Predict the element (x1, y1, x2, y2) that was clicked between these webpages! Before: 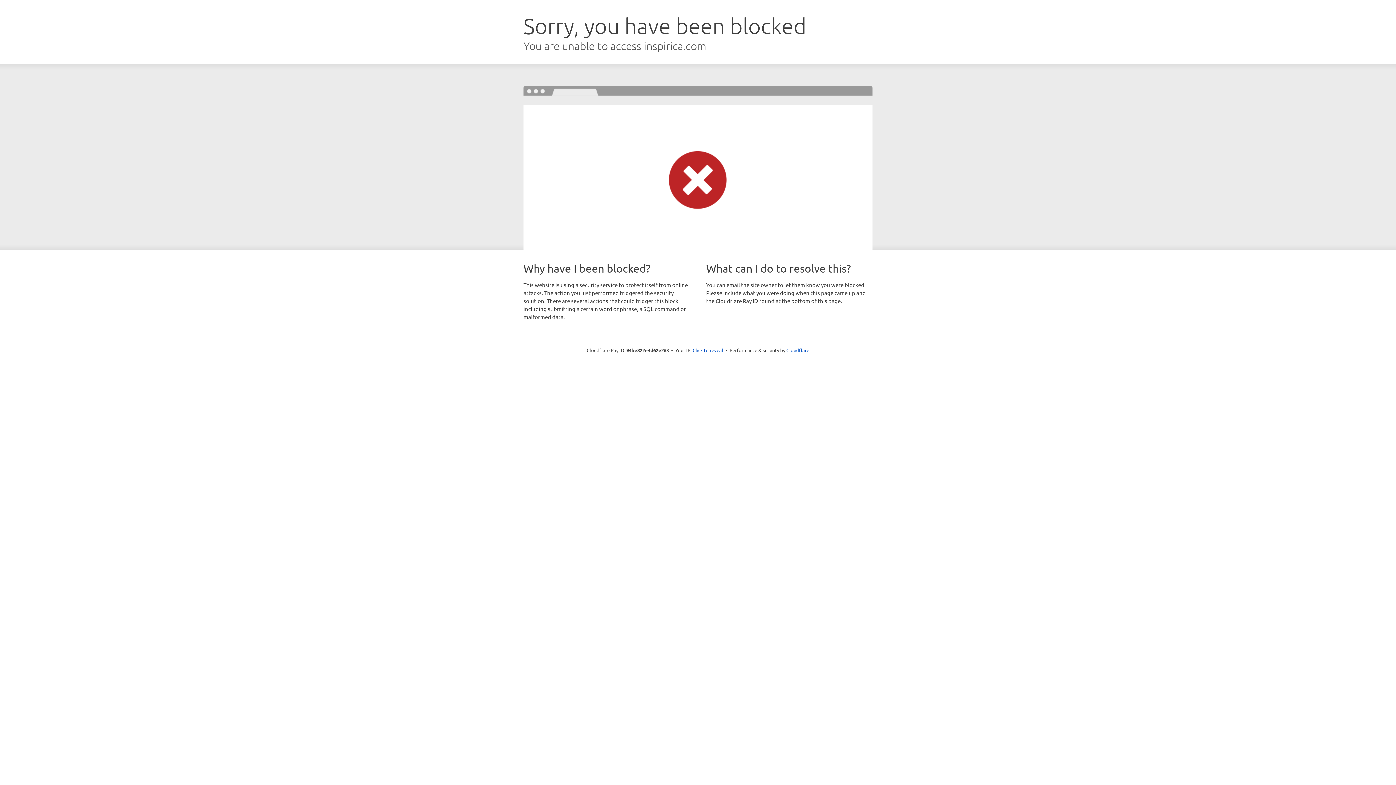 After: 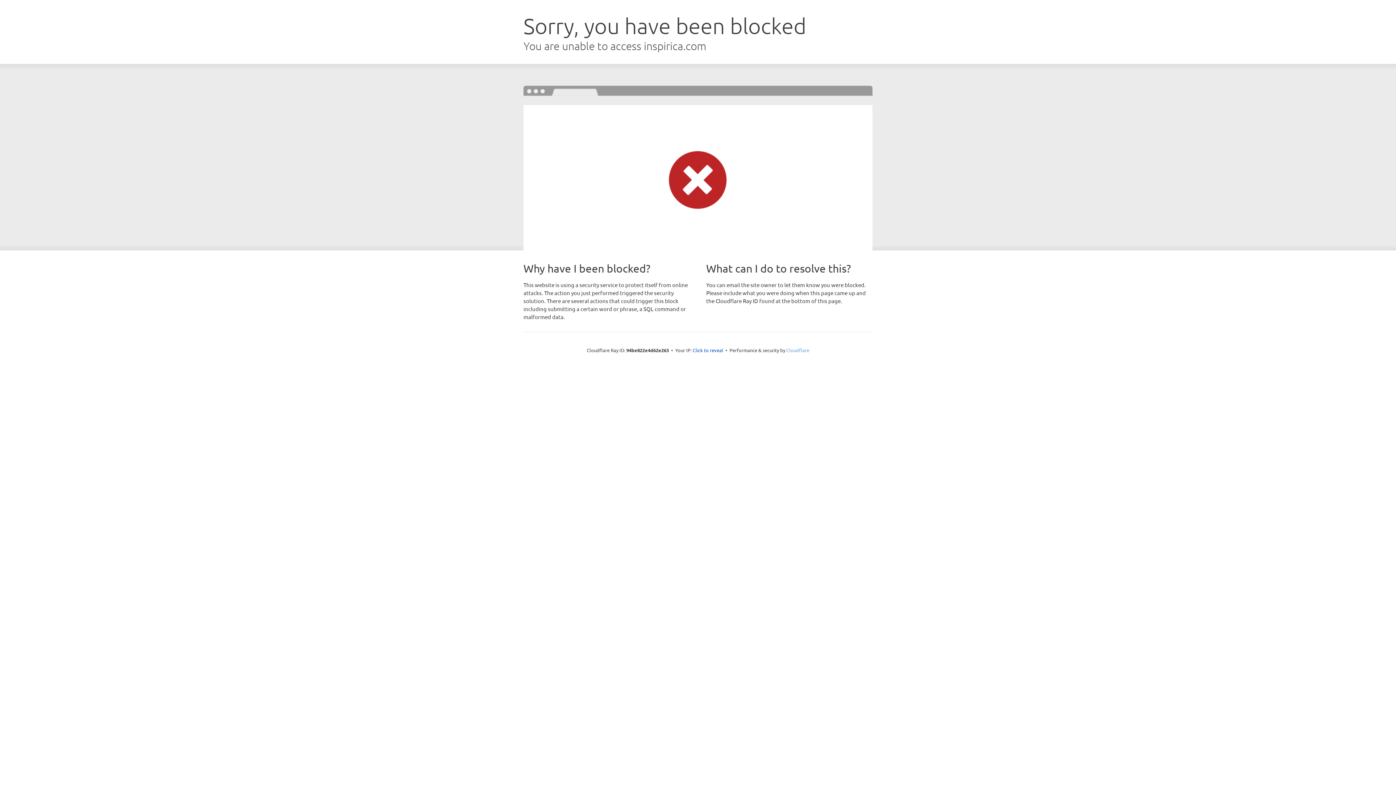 Action: label: Cloudflare bbox: (786, 347, 809, 353)